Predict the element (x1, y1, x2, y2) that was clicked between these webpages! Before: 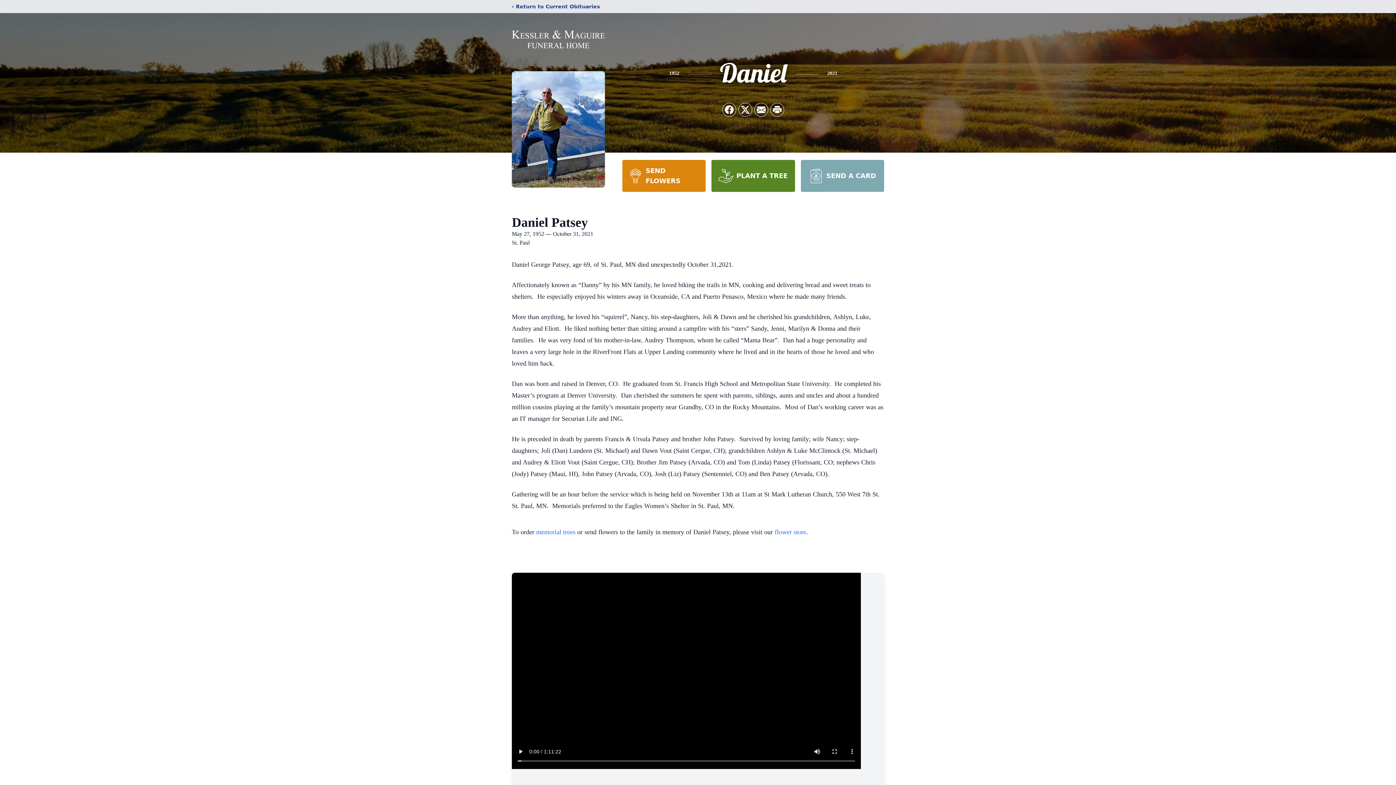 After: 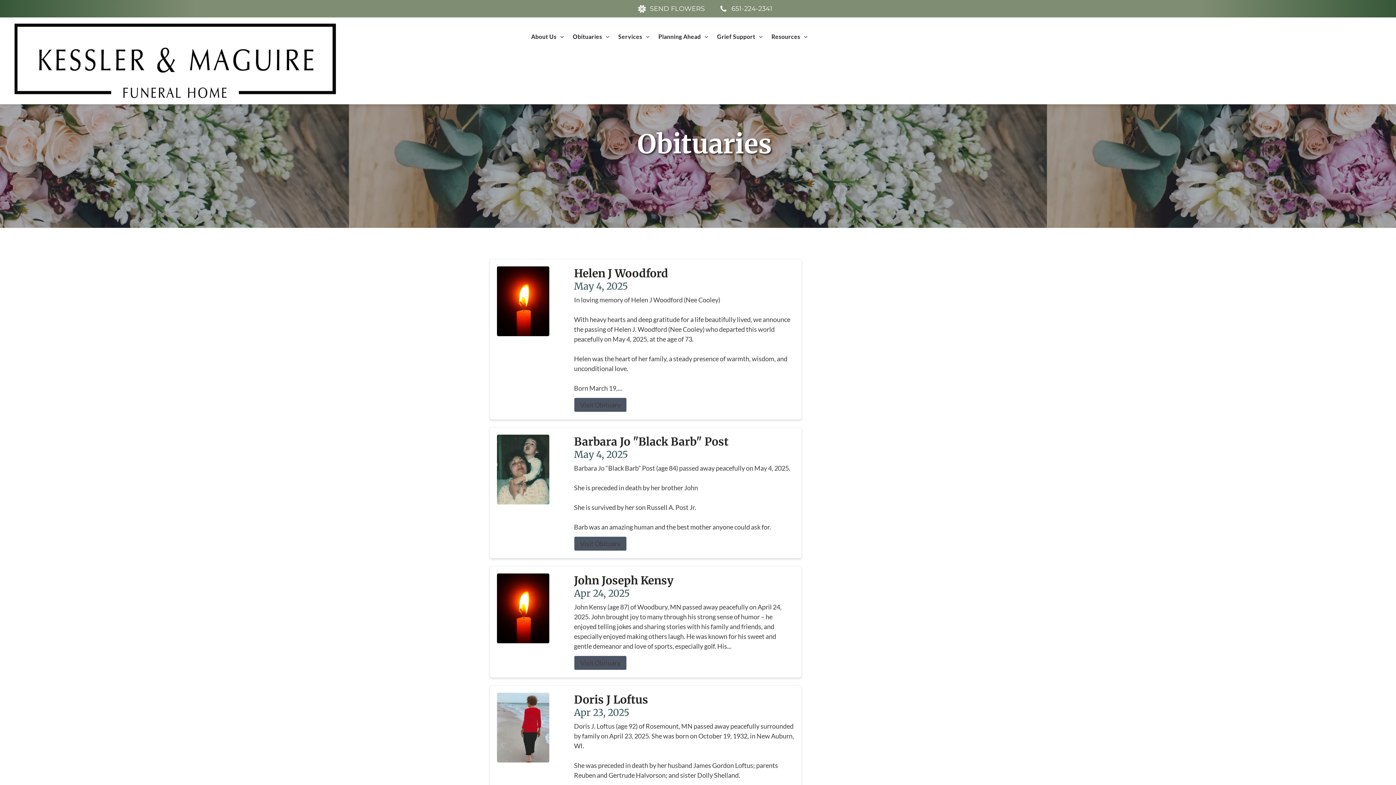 Action: label: ‹ Return to Current Obituaries bbox: (512, 2, 600, 10)